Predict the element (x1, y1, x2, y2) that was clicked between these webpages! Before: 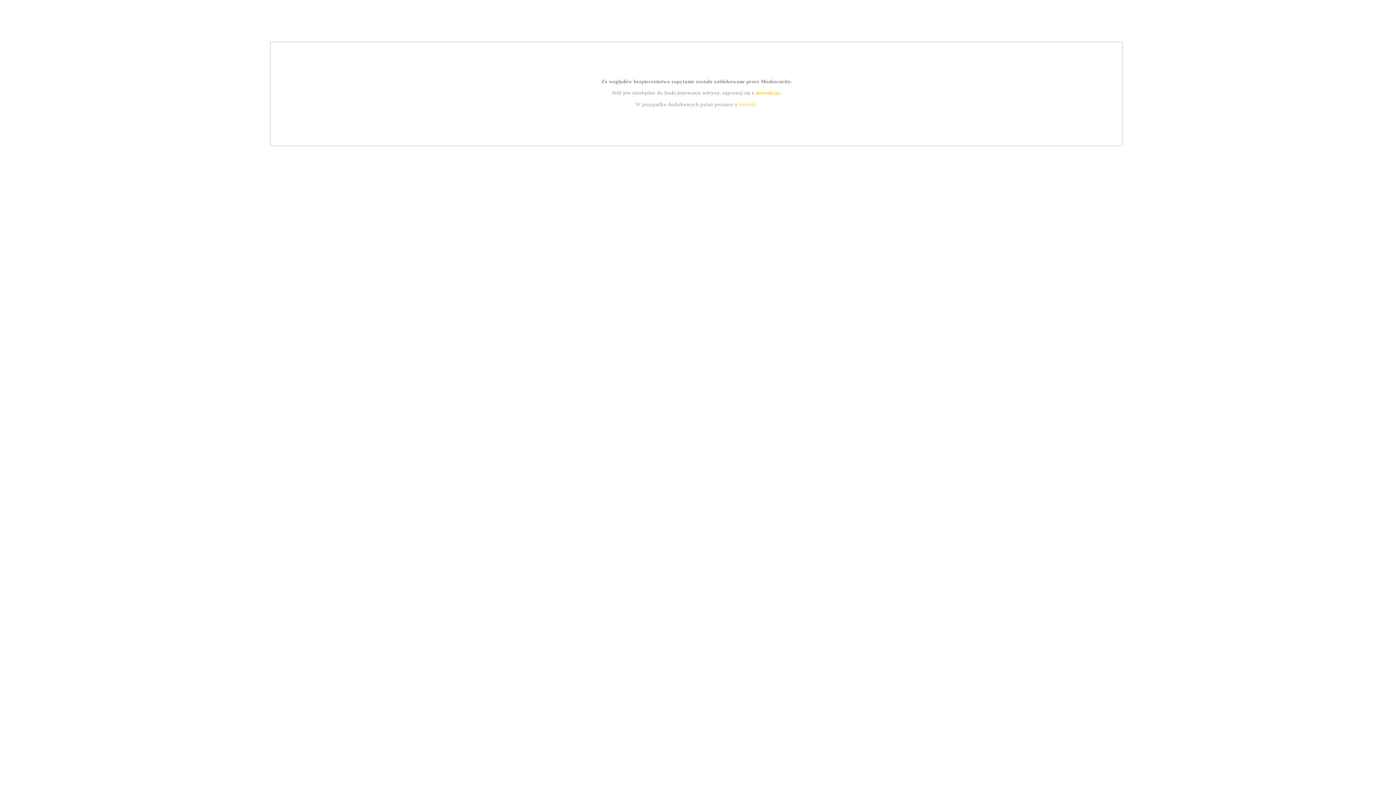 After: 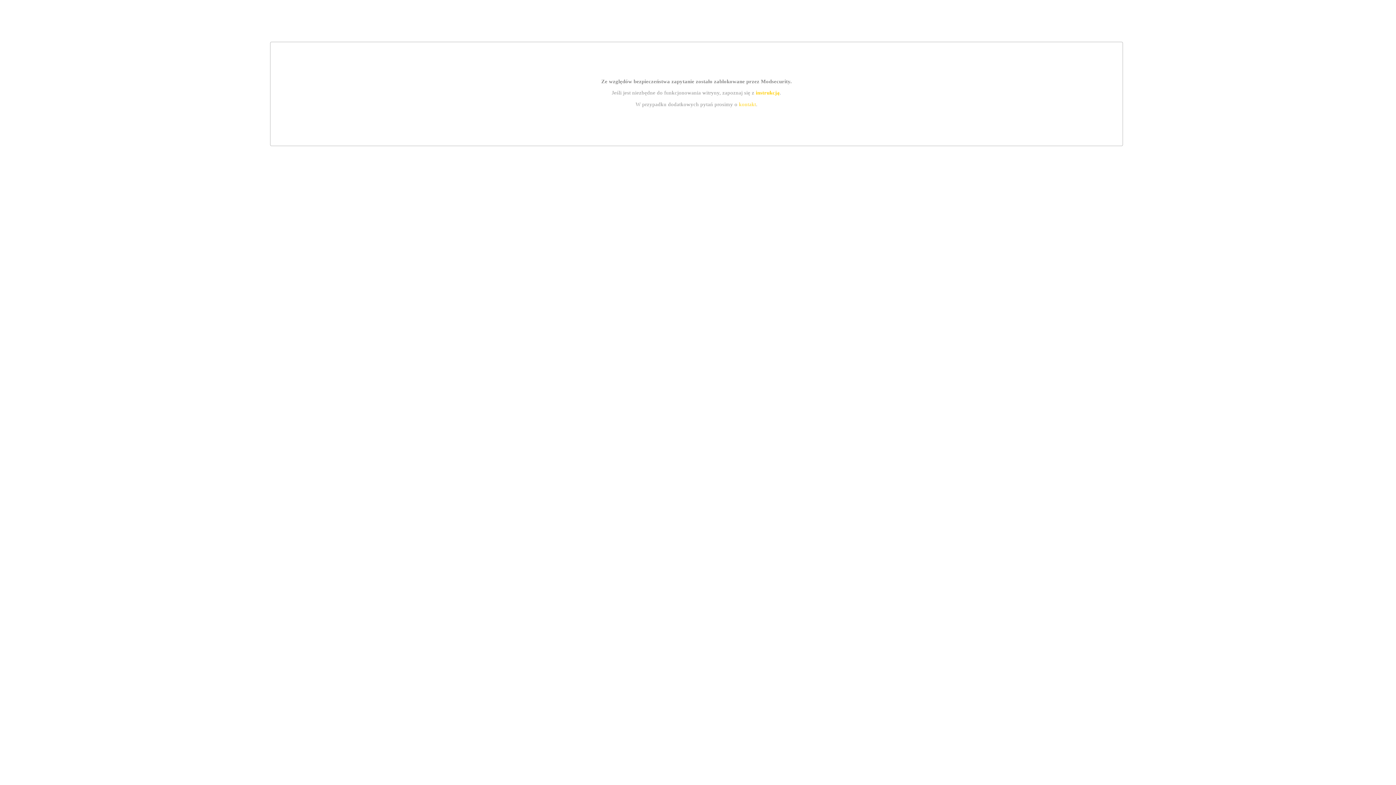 Action: bbox: (755, 89, 779, 95) label: instrukcją